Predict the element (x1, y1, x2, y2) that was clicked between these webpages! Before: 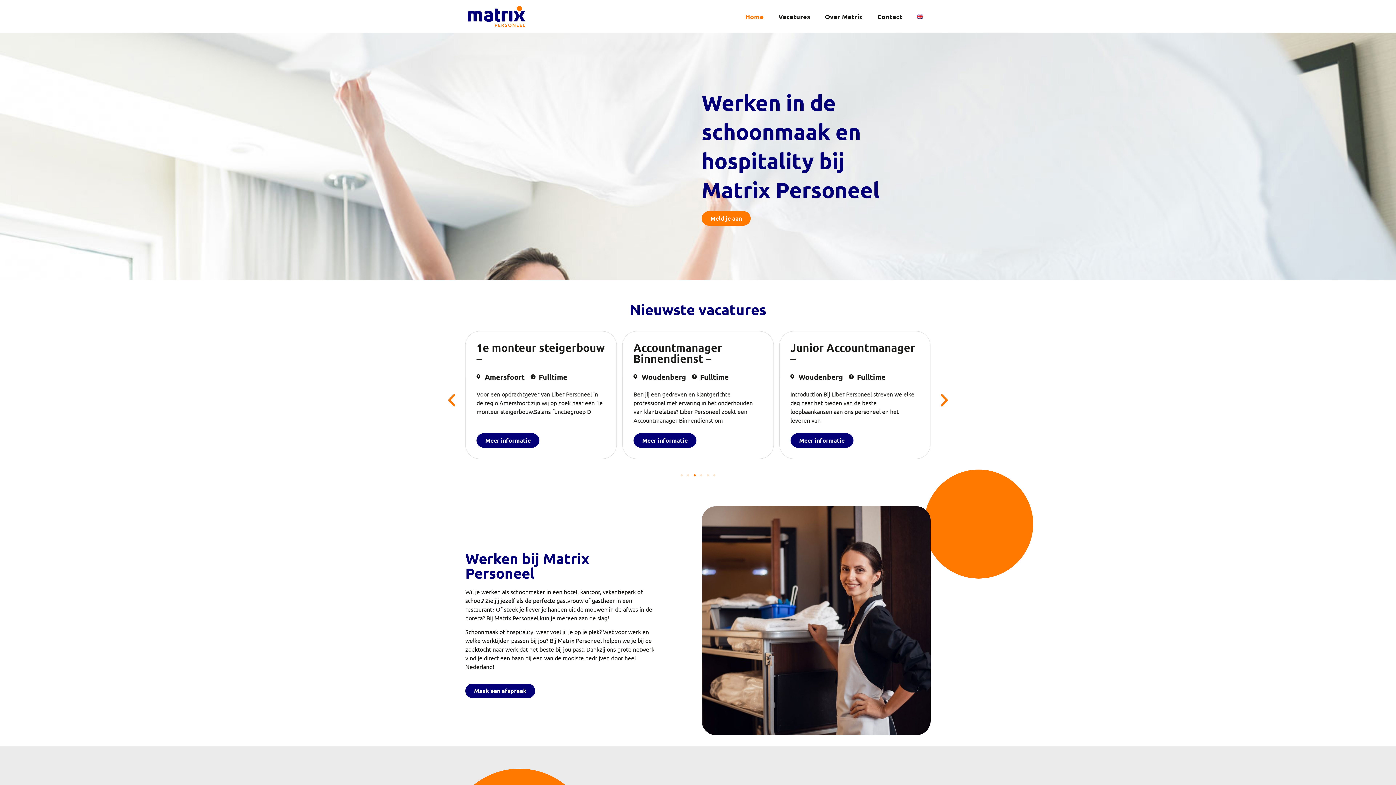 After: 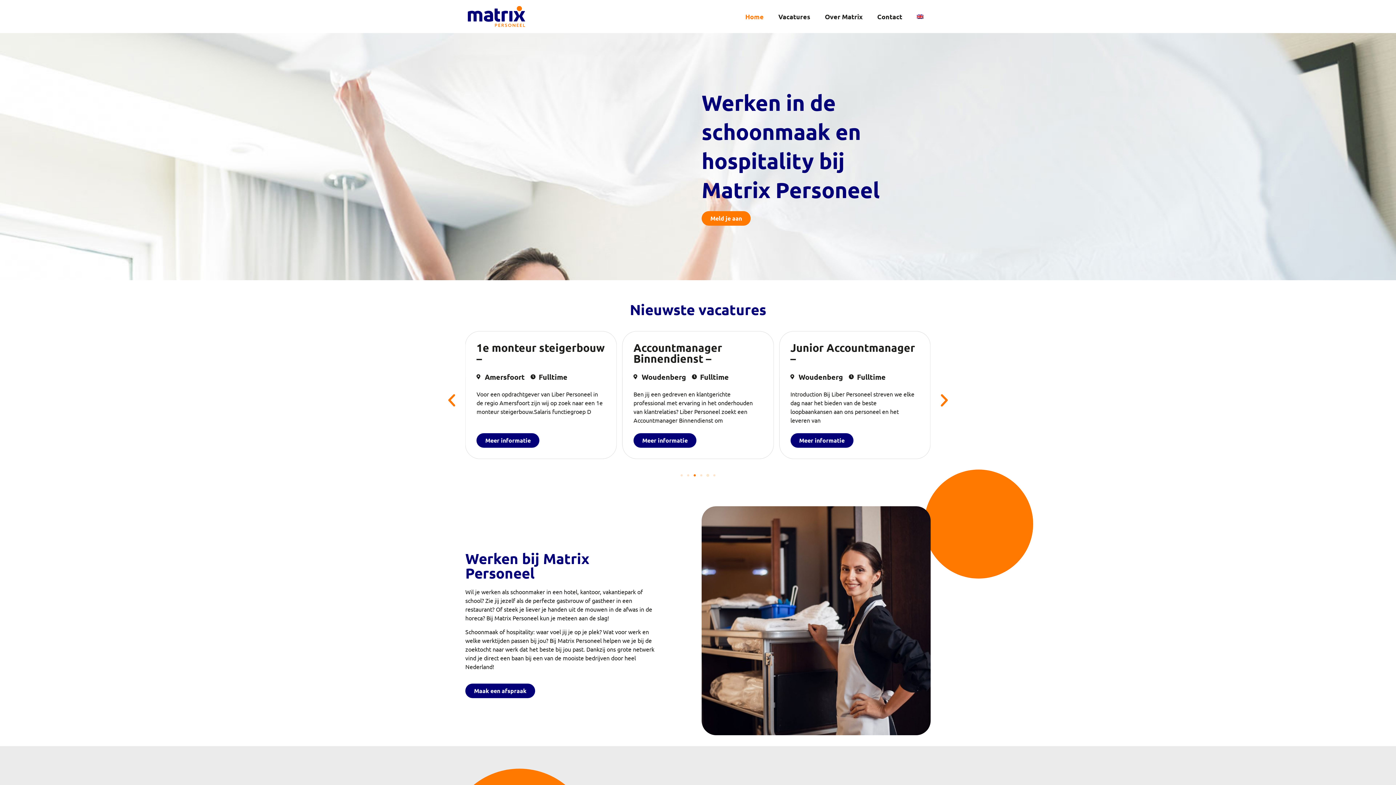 Action: label: Go to slide 5 bbox: (706, 474, 709, 476)